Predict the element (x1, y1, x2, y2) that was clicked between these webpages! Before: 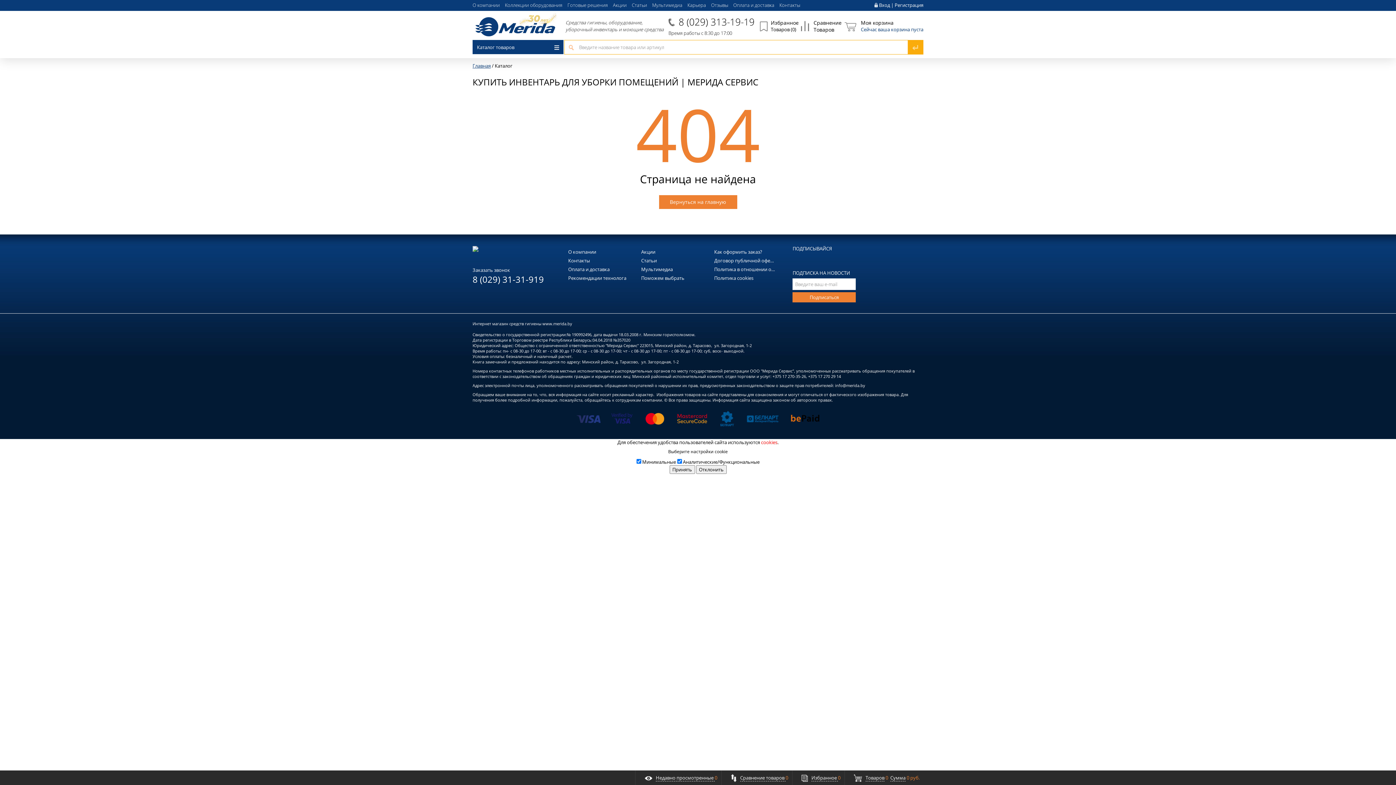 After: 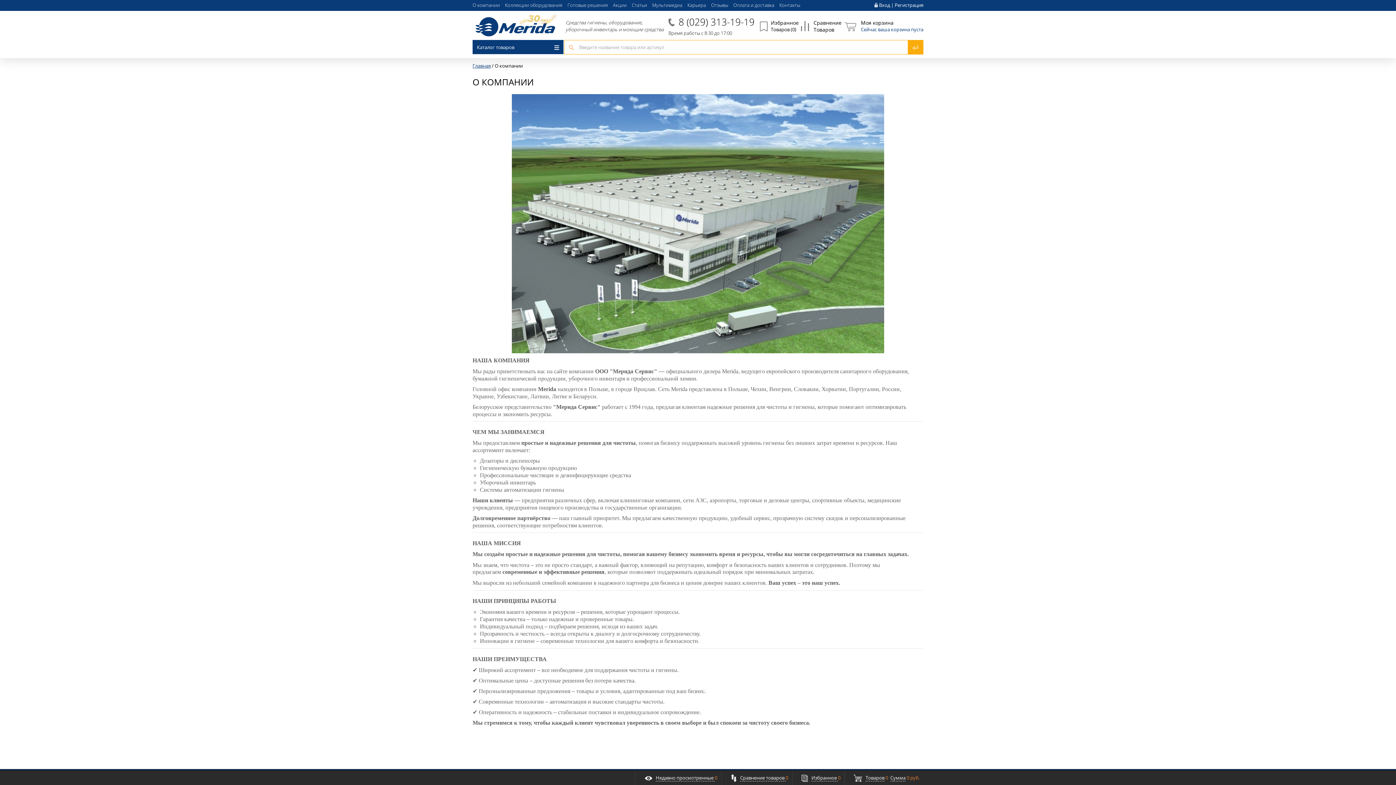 Action: label: О компании bbox: (472, 1, 500, 8)